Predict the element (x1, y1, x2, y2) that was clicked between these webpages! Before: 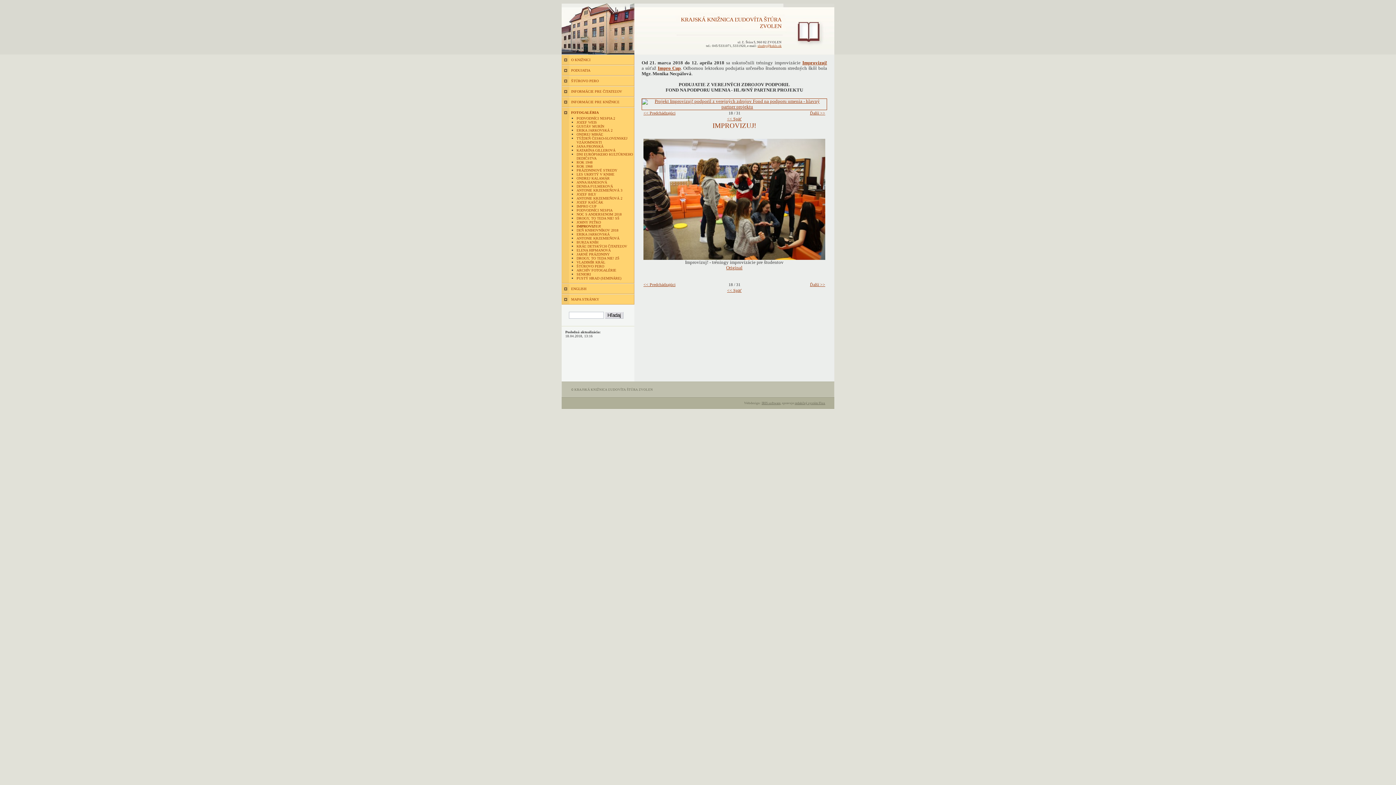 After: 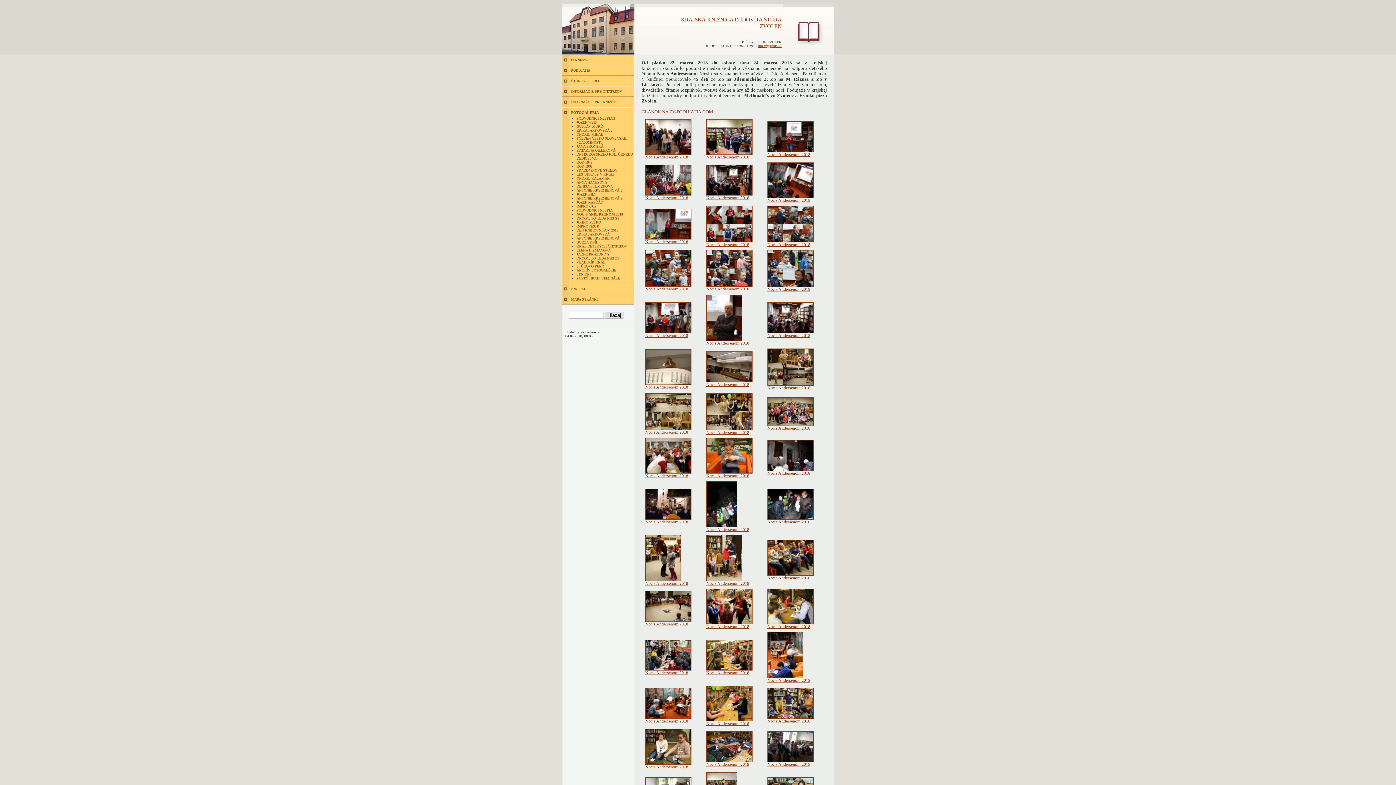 Action: label: NOC S ANDERSENOM 2018 bbox: (576, 212, 621, 216)